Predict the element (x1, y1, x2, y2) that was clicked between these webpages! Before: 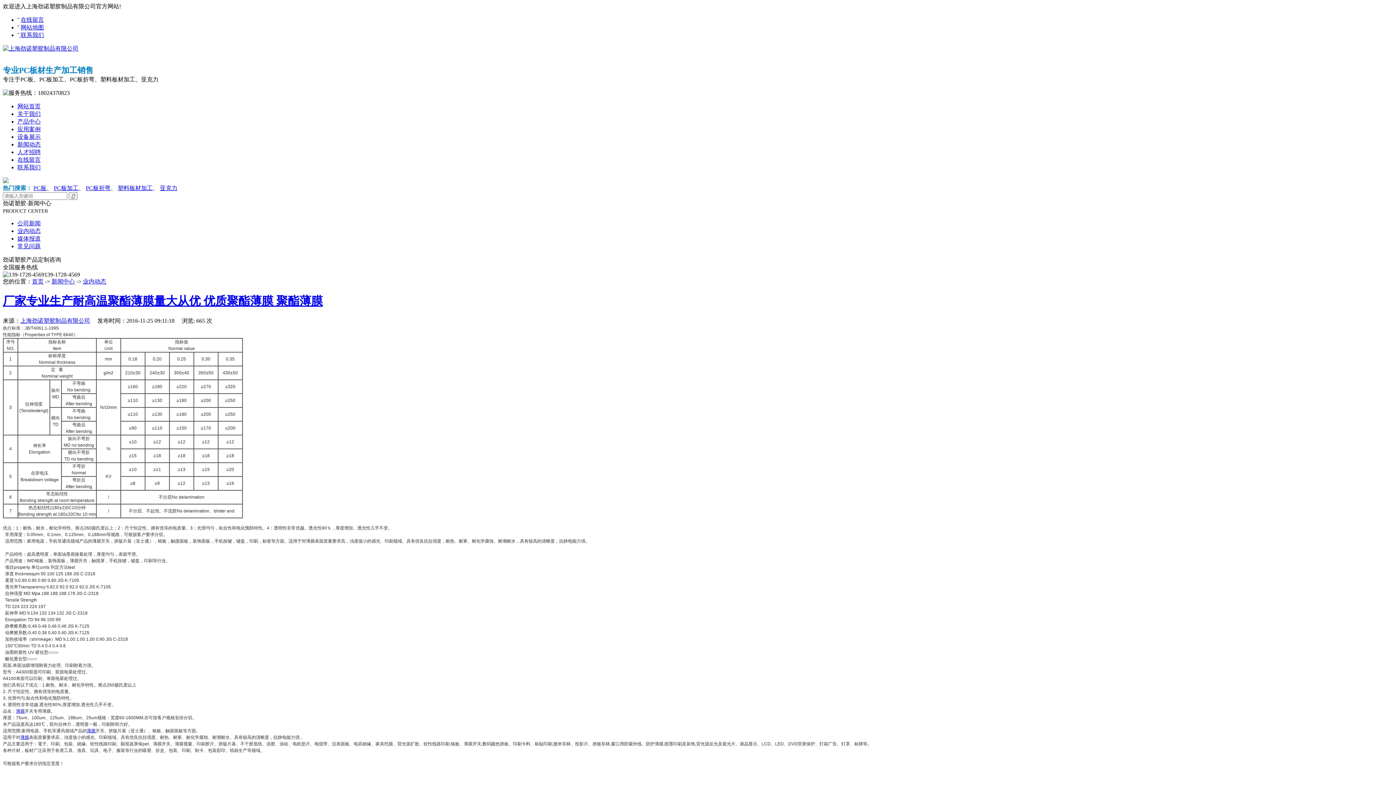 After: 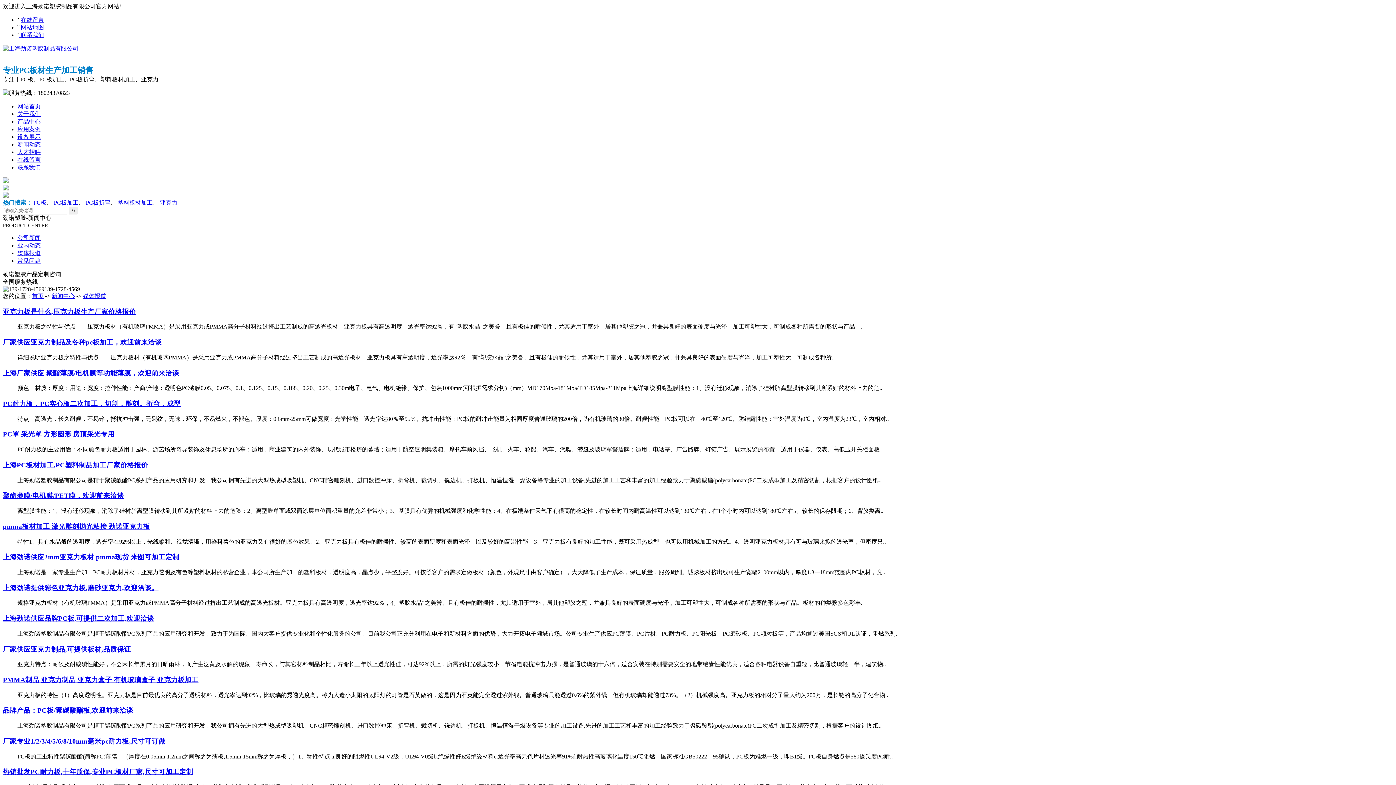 Action: label: 媒体报道 bbox: (17, 235, 40, 241)